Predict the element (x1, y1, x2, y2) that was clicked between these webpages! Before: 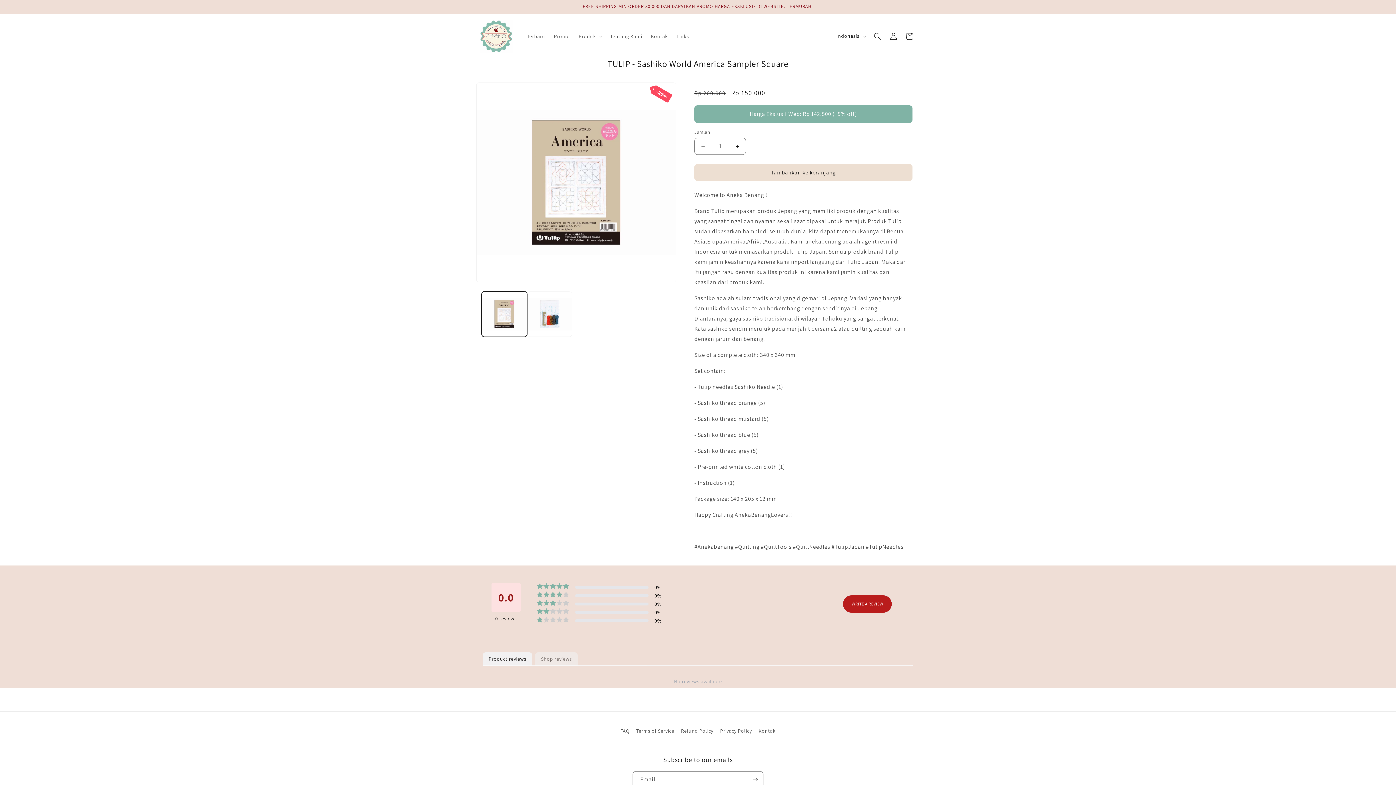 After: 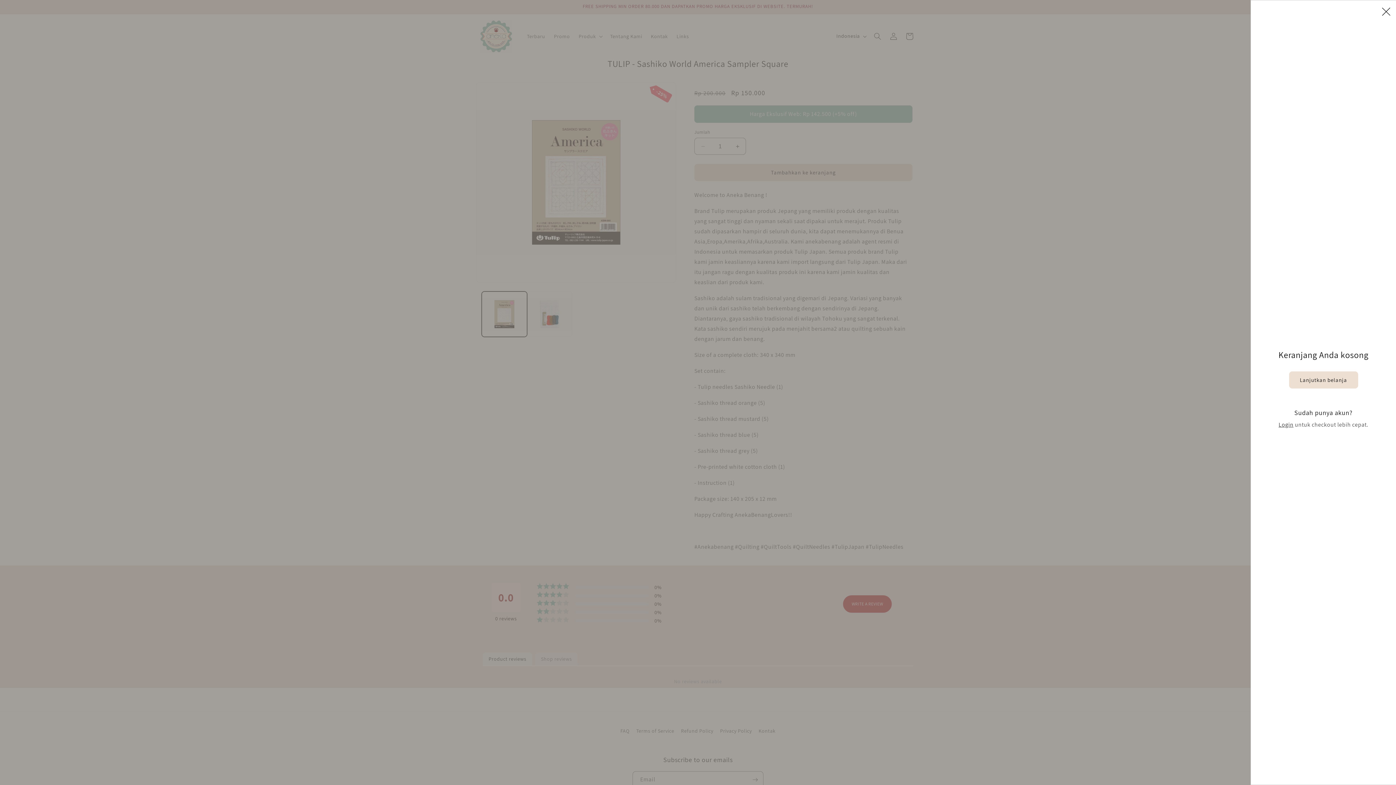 Action: label: Keranjang bbox: (901, 28, 917, 44)